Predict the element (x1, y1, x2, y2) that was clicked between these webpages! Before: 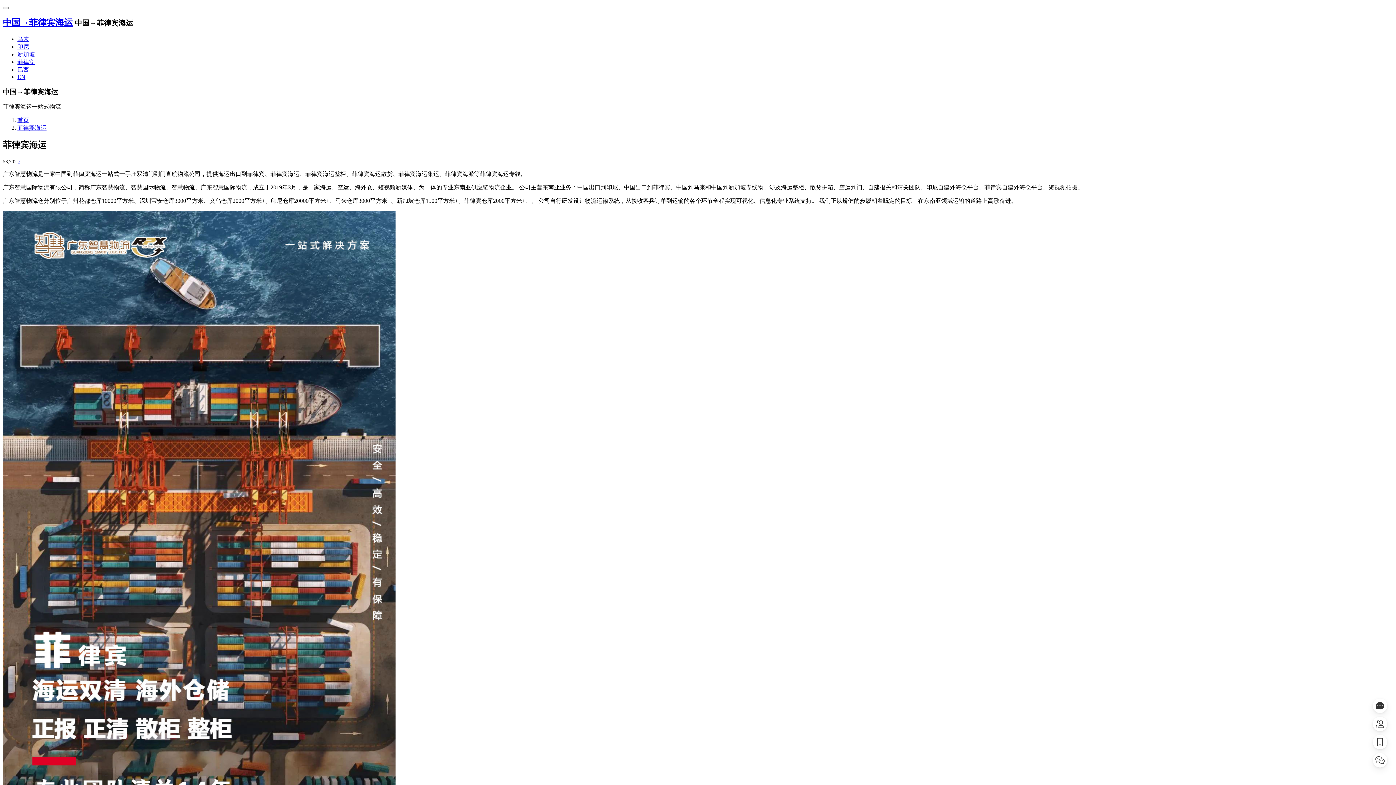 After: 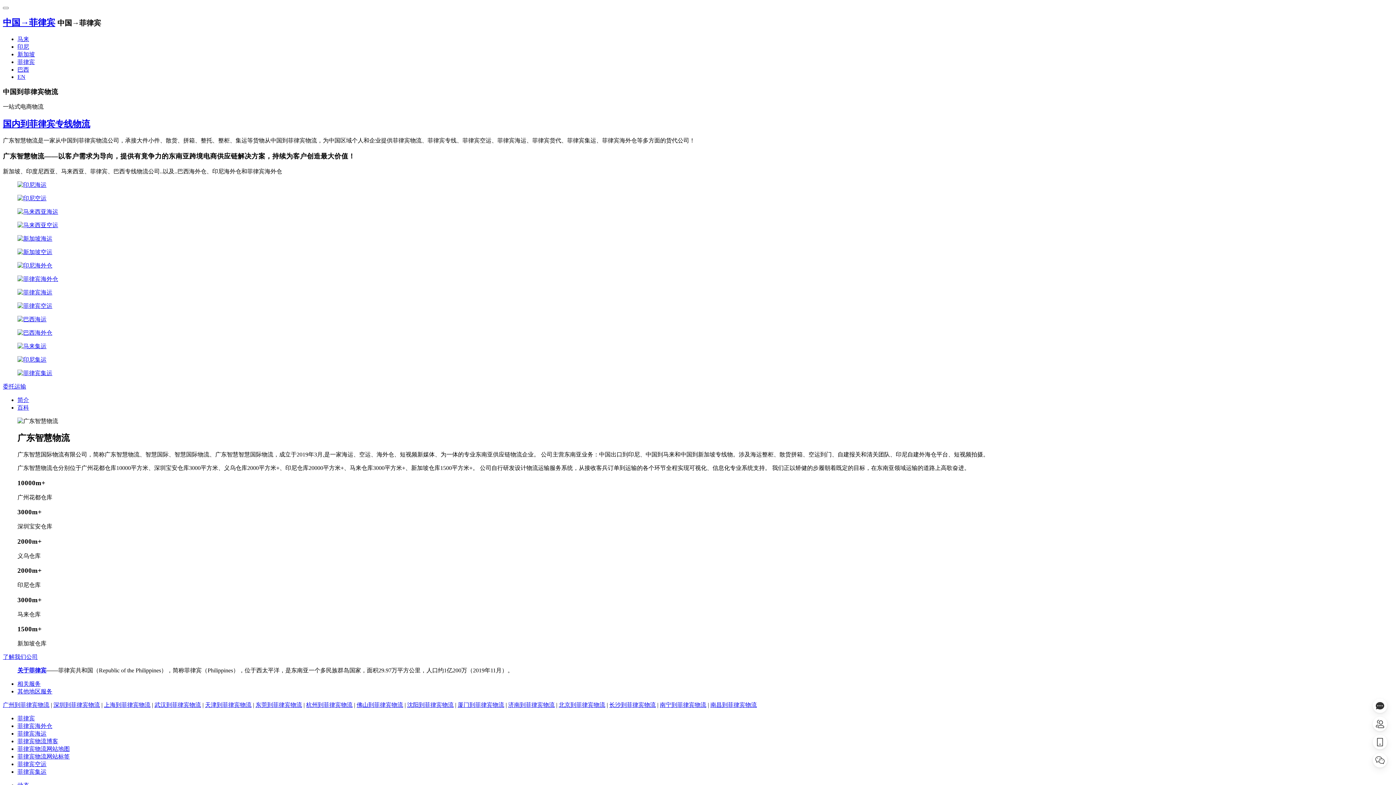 Action: label: 首页 bbox: (17, 117, 29, 123)